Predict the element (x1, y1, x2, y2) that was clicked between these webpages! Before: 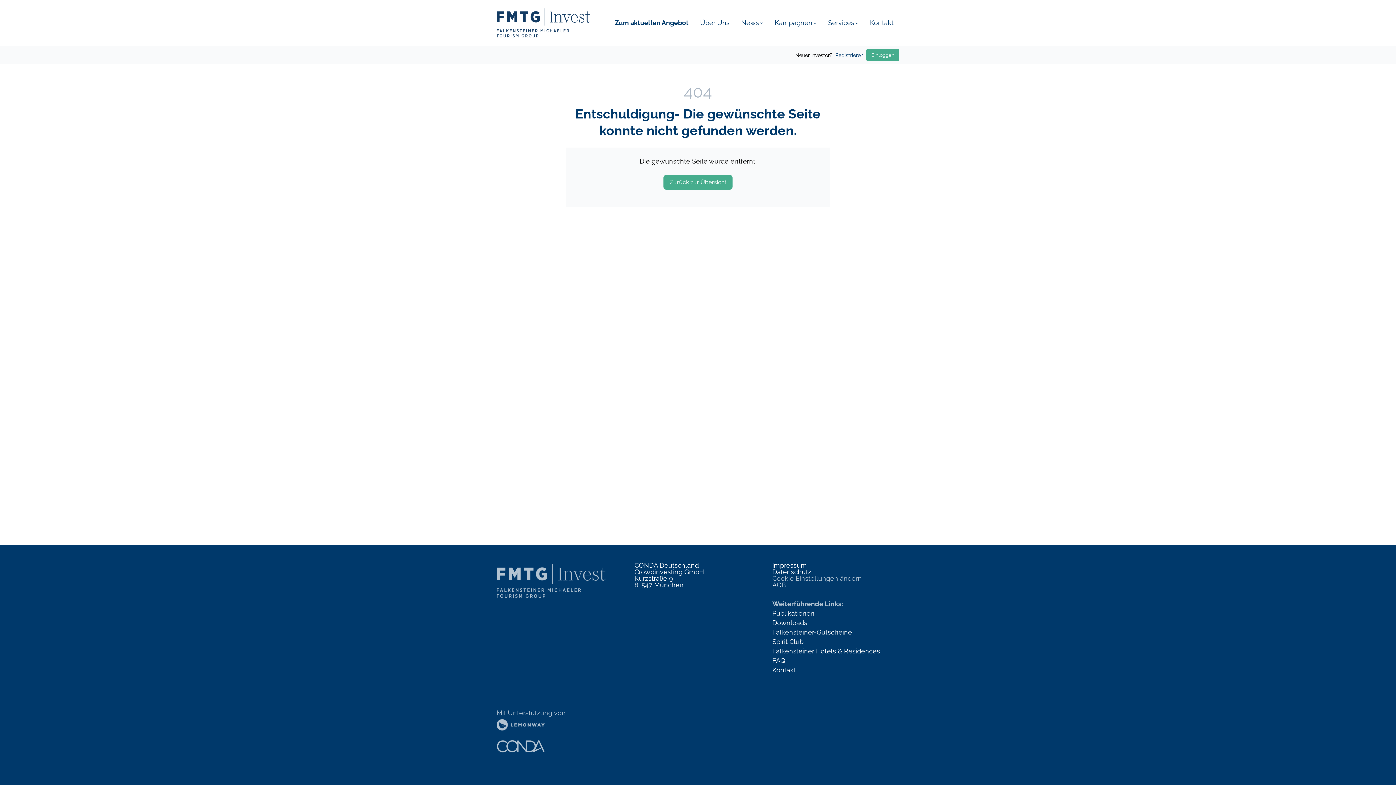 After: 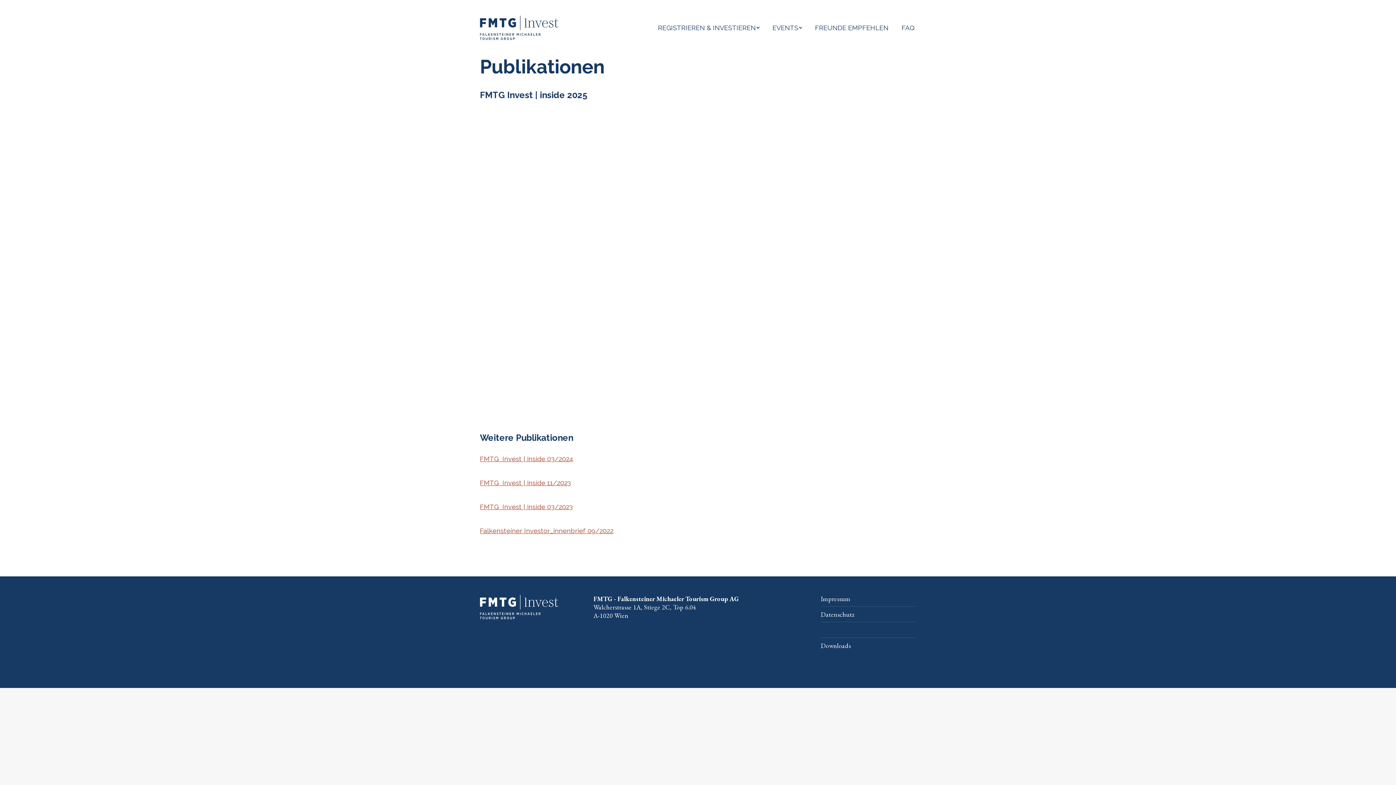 Action: label: Publikationen bbox: (772, 609, 814, 617)